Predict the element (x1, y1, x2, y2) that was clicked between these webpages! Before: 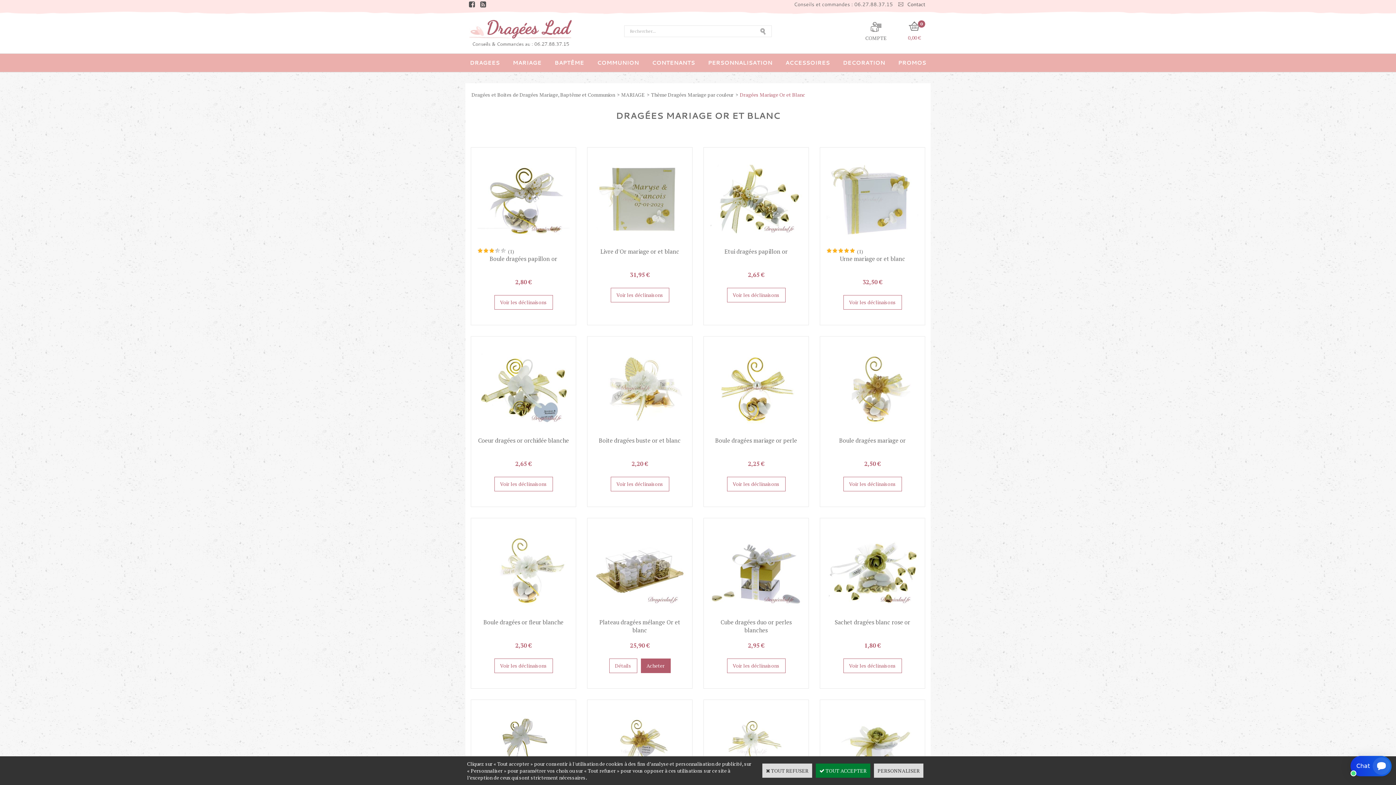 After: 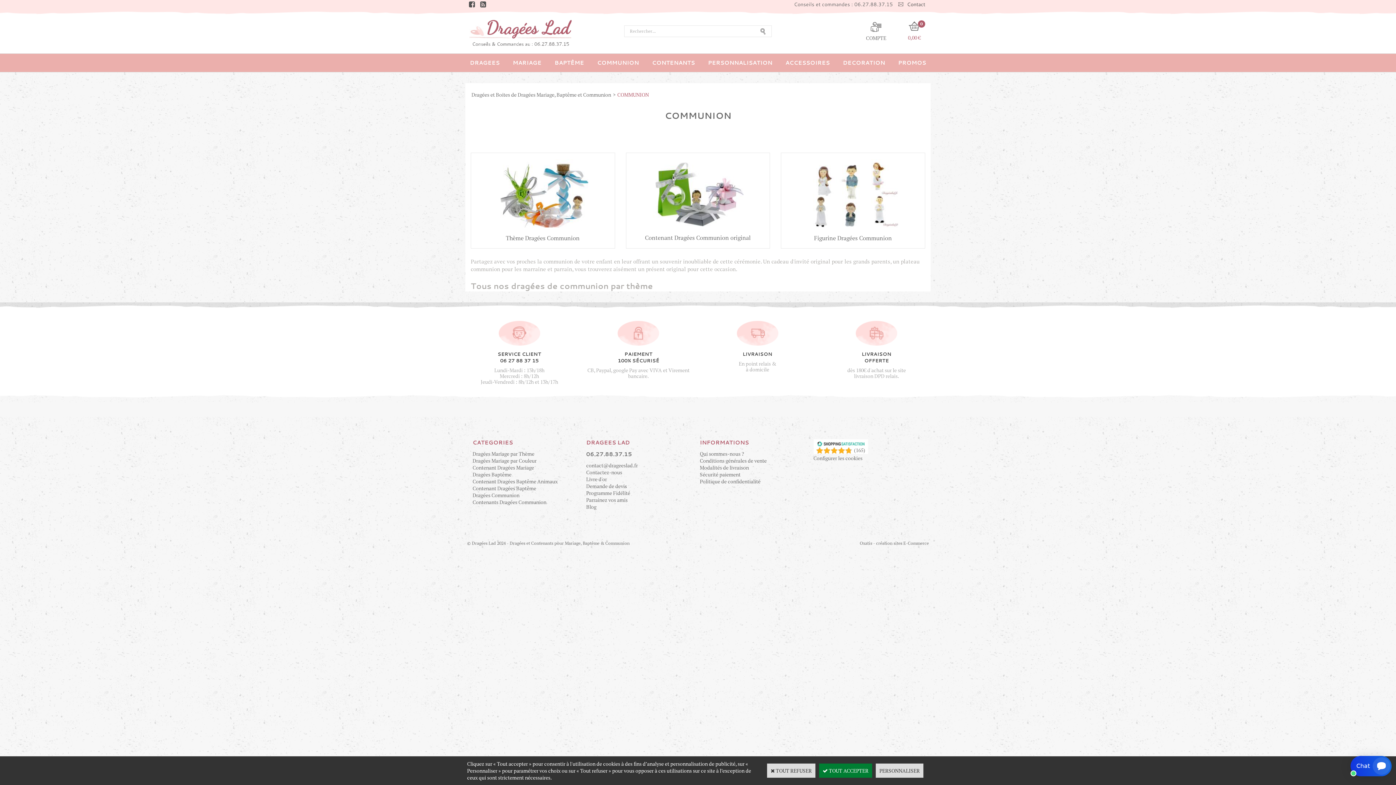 Action: bbox: (590, 53, 645, 71) label: COMMUNION